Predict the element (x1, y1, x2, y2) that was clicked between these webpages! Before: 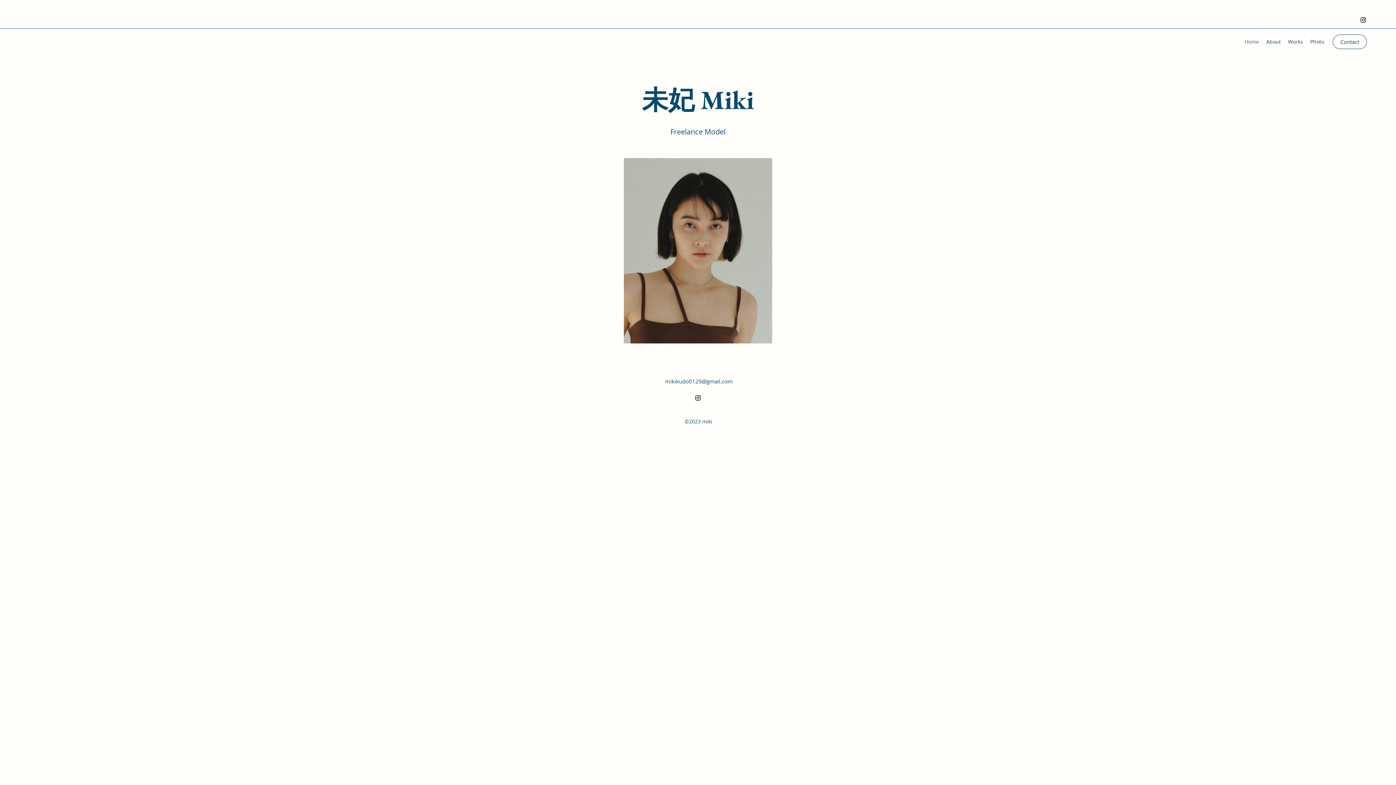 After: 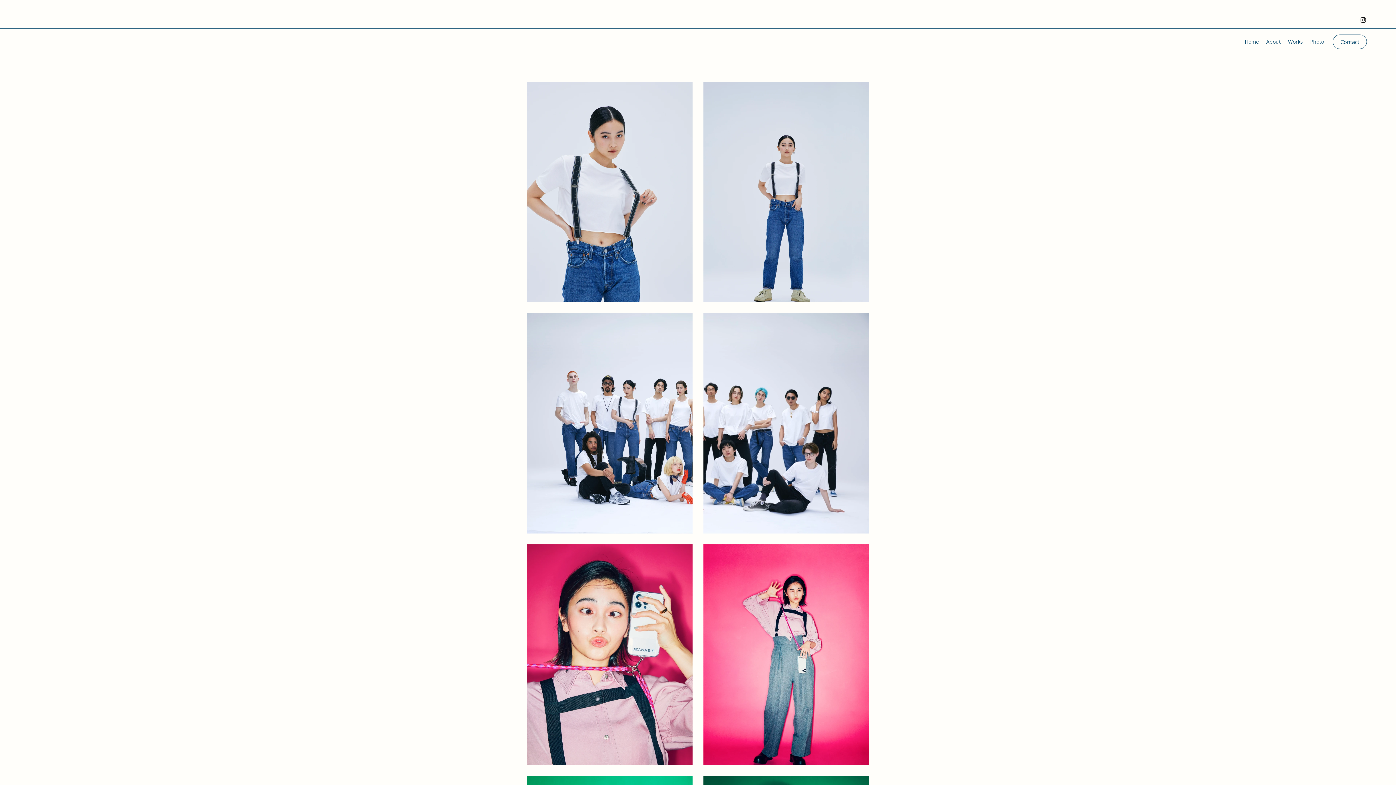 Action: label: Photo bbox: (1306, 36, 1328, 47)